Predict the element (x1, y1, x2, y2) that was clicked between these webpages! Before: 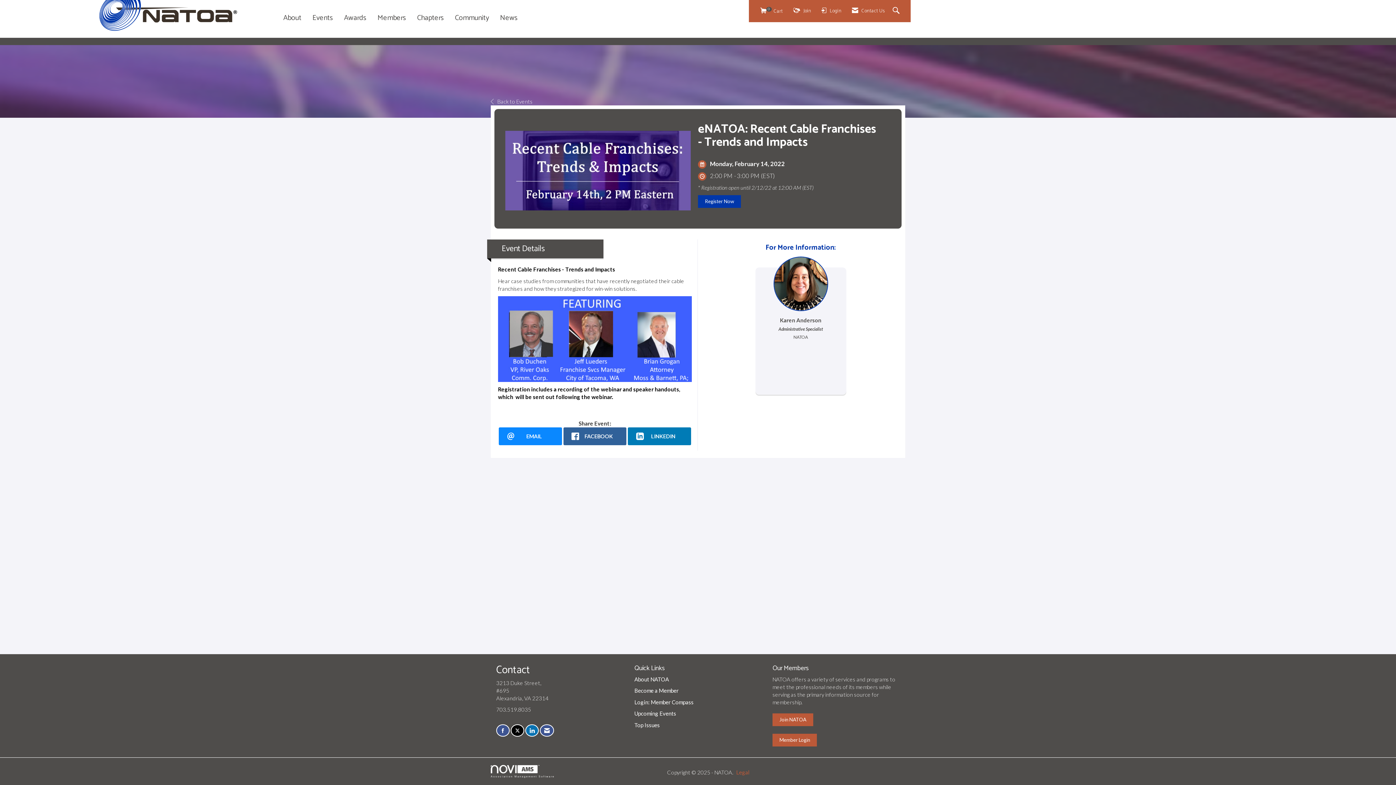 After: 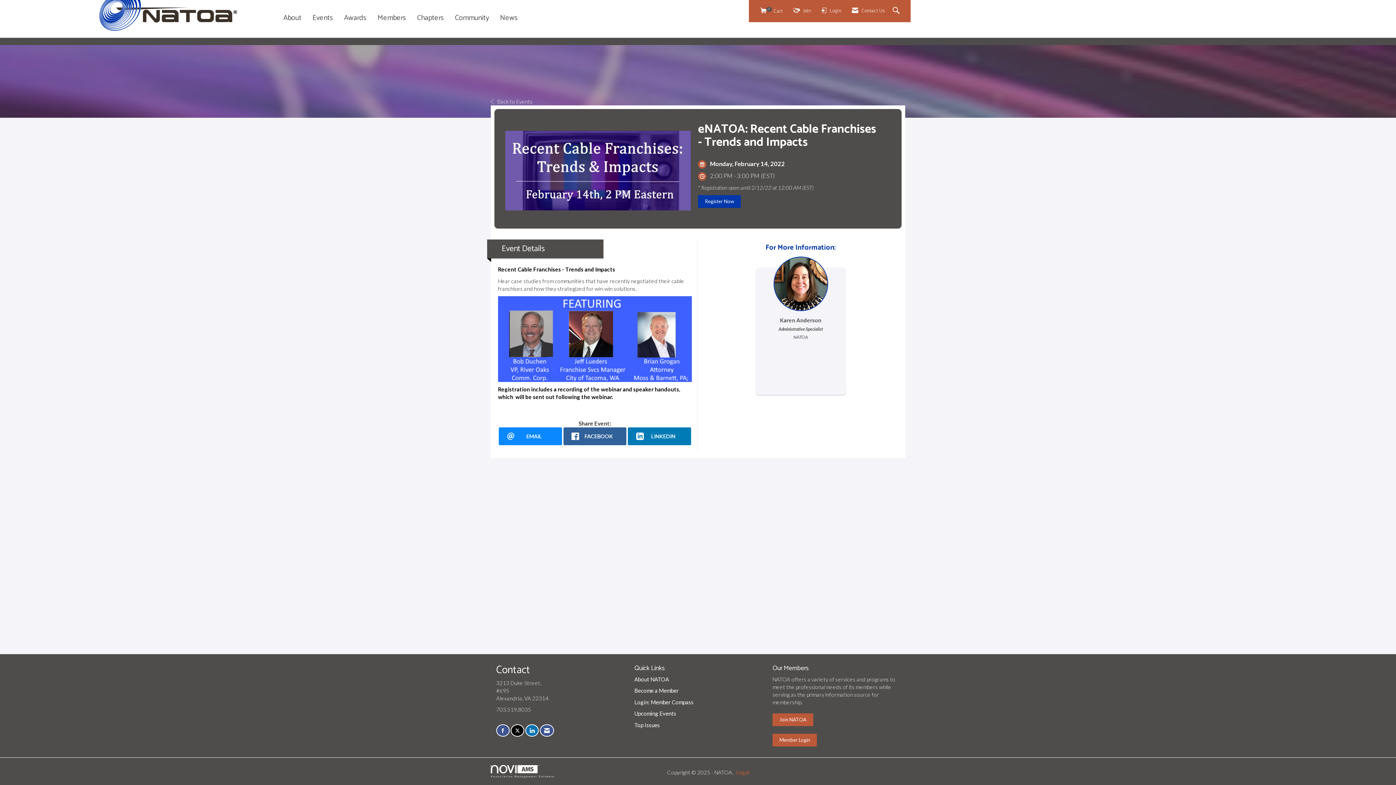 Action: label: Tweet at us on X bbox: (510, 724, 524, 736)